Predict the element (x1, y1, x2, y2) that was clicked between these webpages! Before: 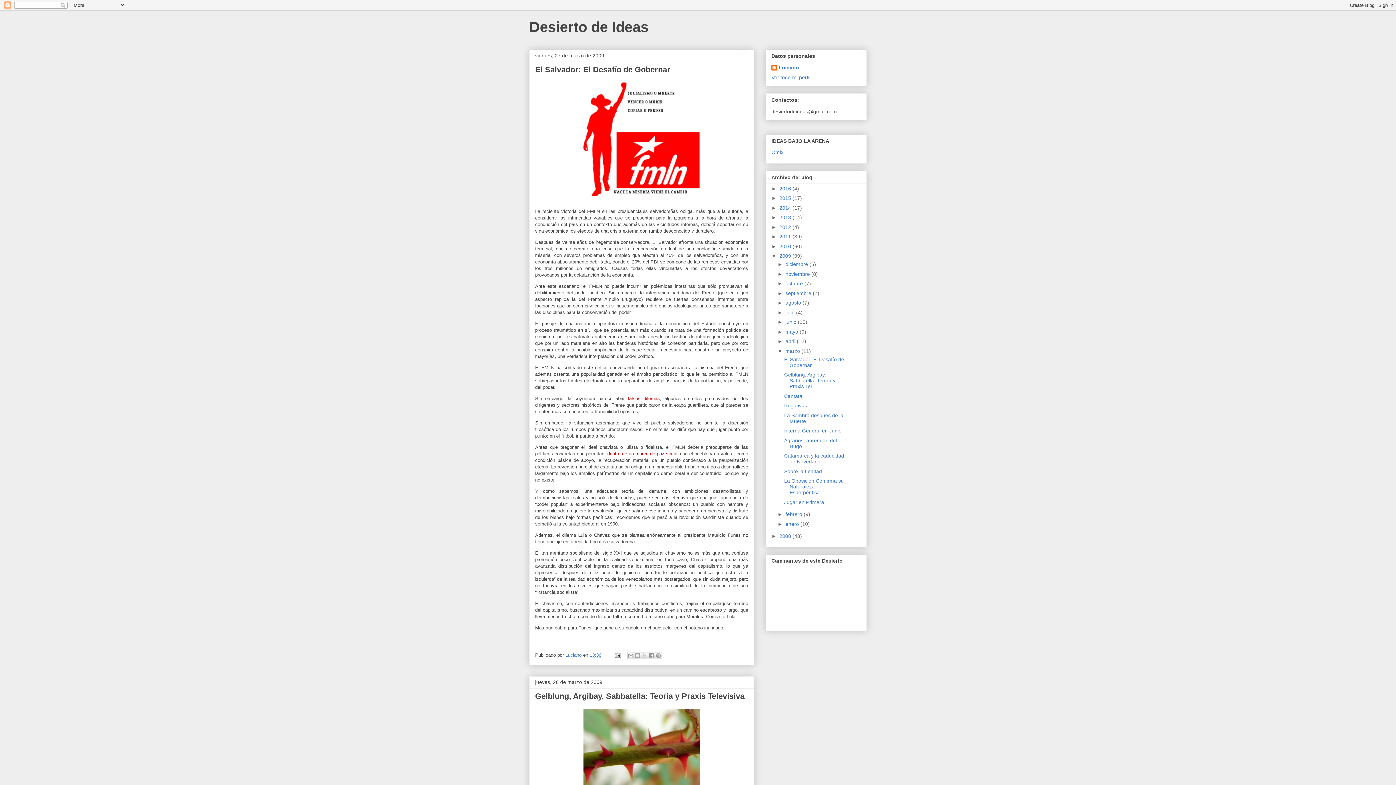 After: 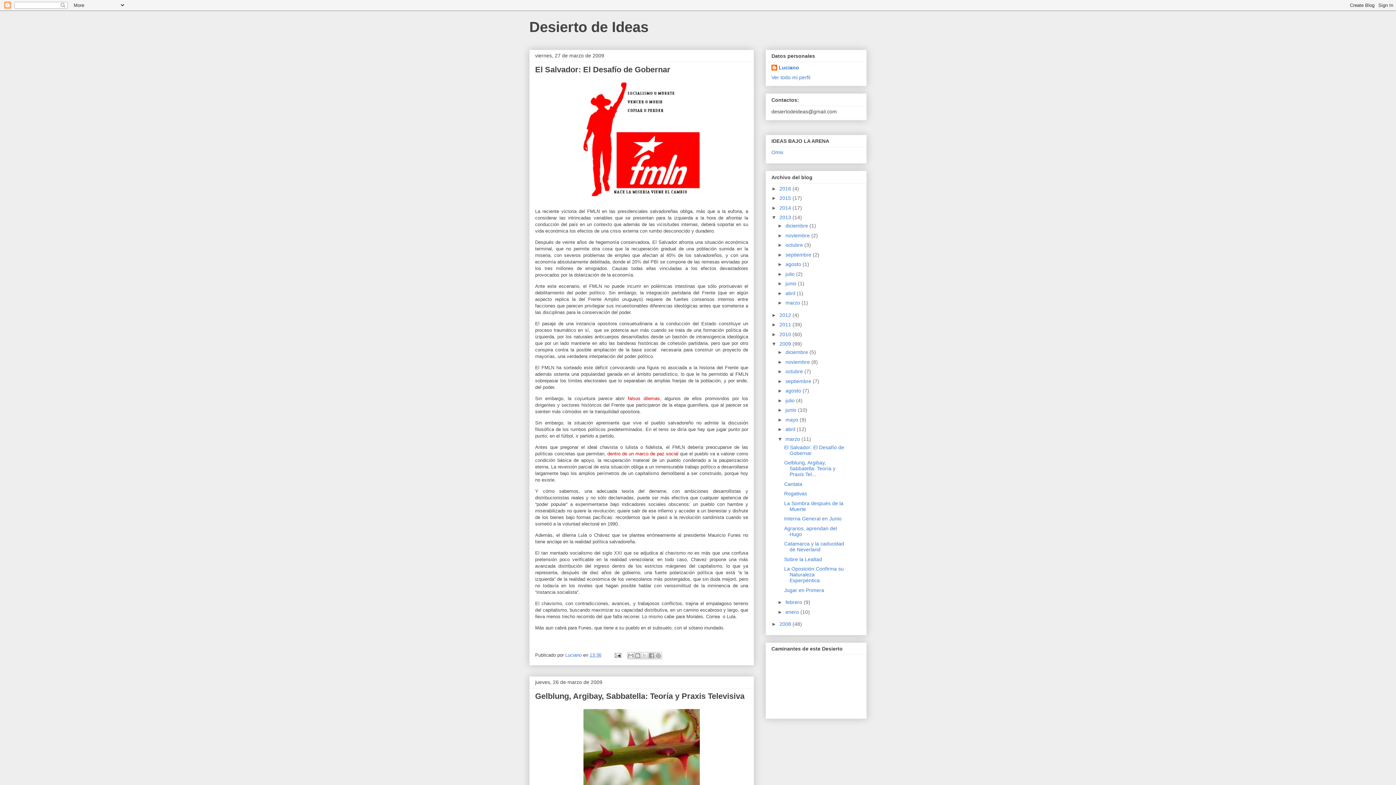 Action: bbox: (771, 214, 779, 220) label: ►  